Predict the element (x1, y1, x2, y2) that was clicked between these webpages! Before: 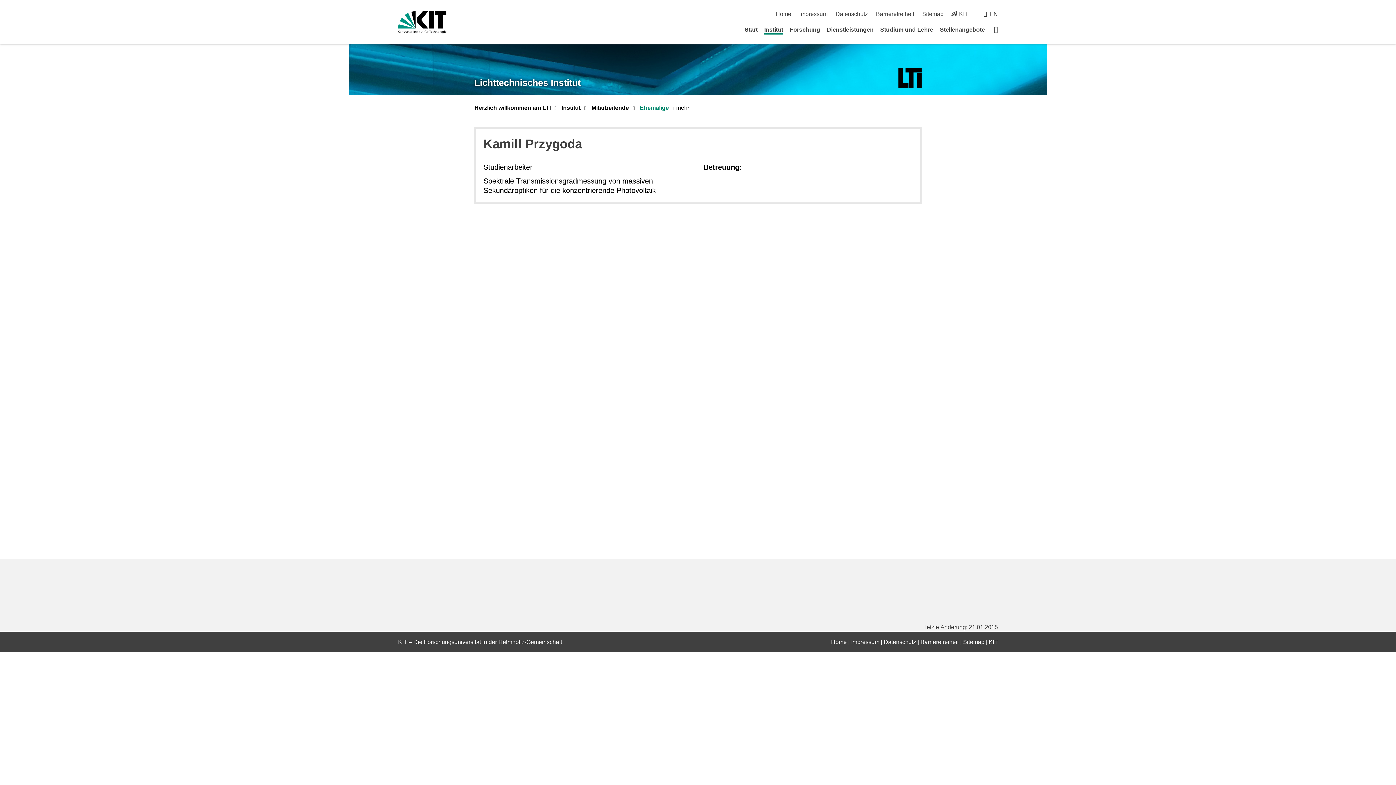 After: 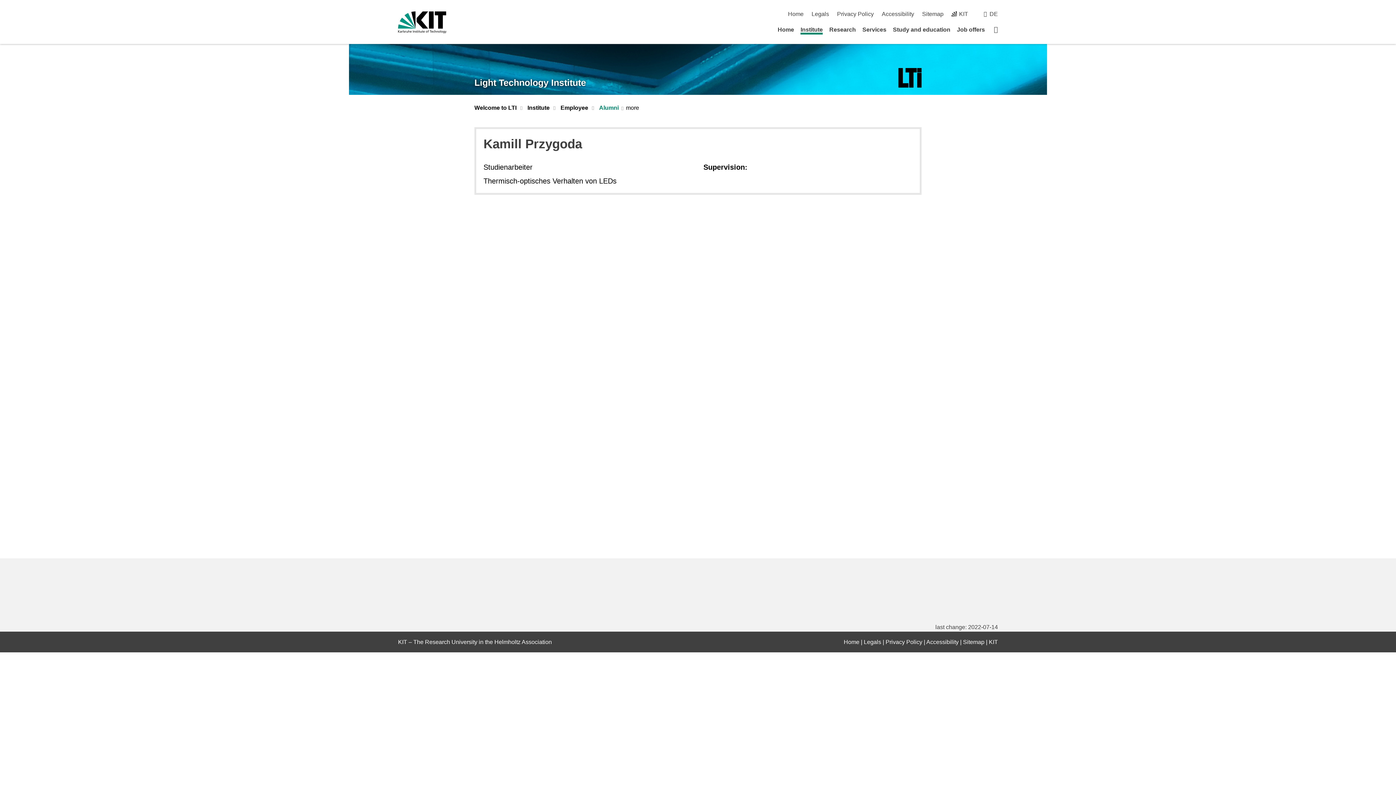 Action: label: EN bbox: (989, 10, 998, 17)